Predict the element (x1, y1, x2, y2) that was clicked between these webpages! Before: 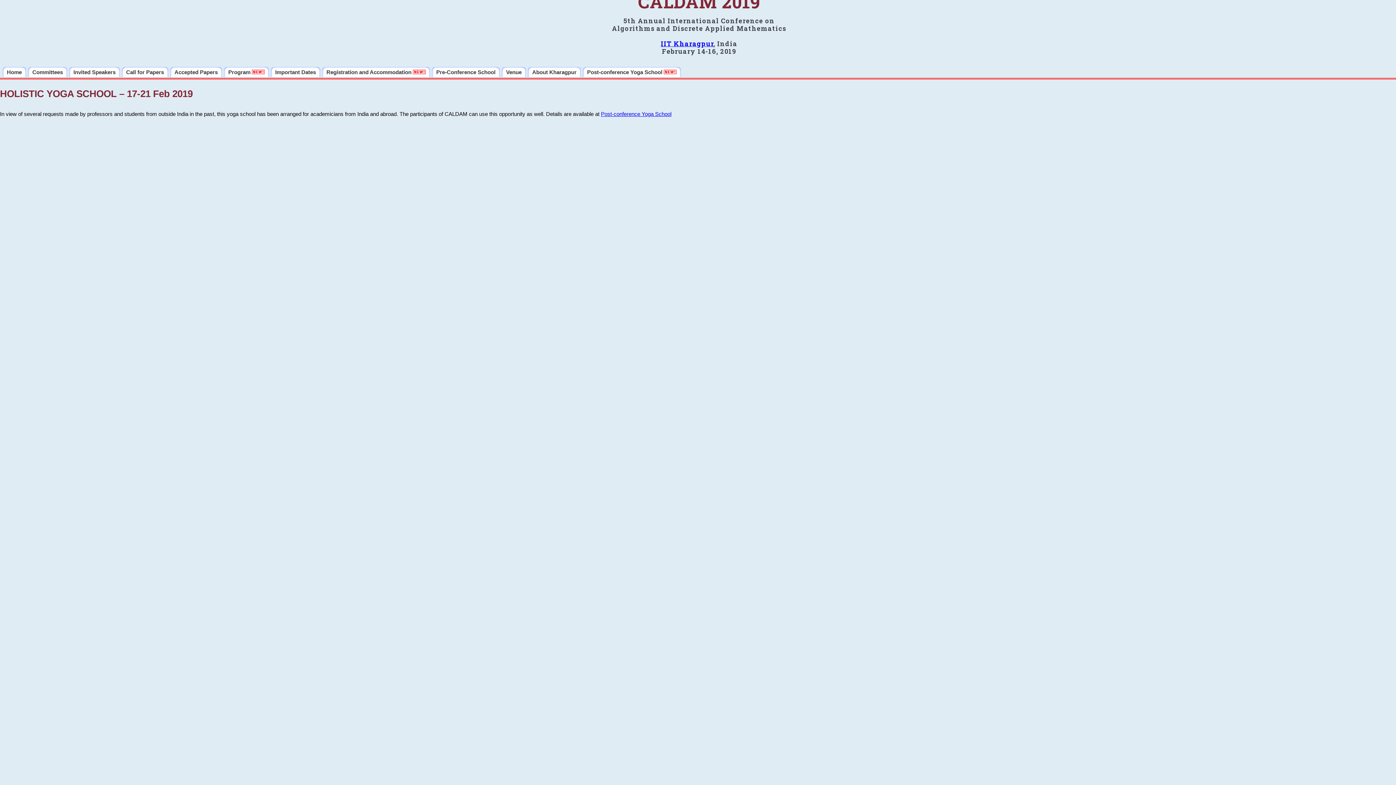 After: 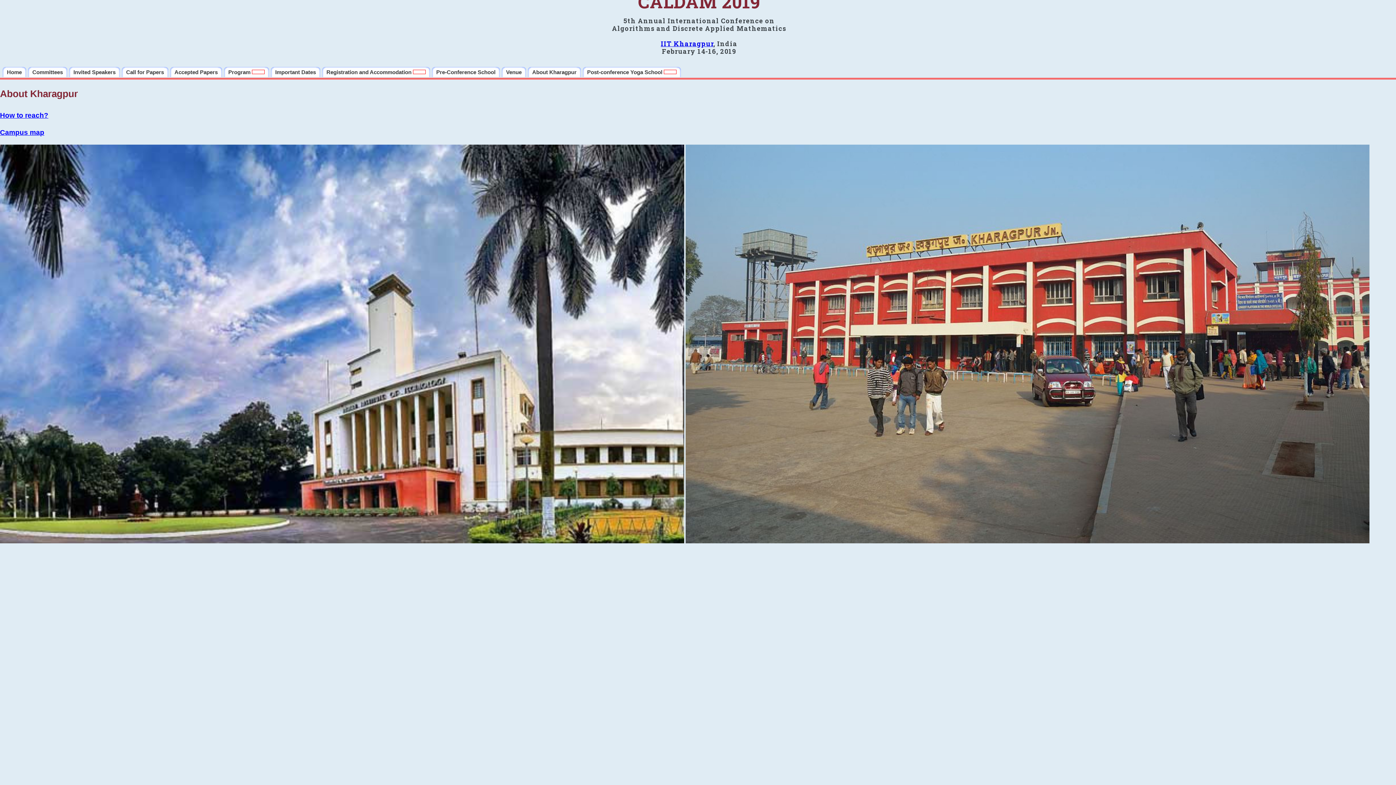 Action: bbox: (528, 66, 581, 77) label: About Kharagpur